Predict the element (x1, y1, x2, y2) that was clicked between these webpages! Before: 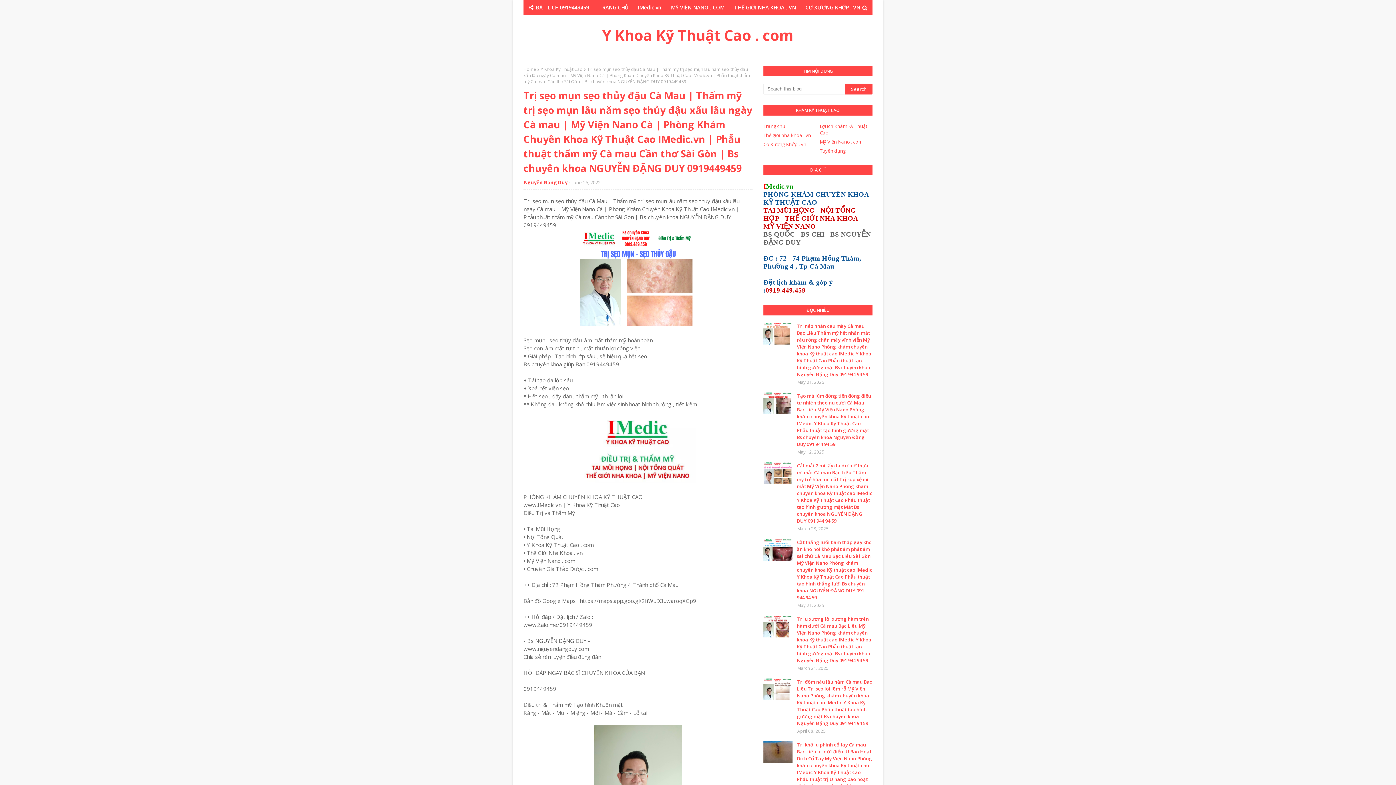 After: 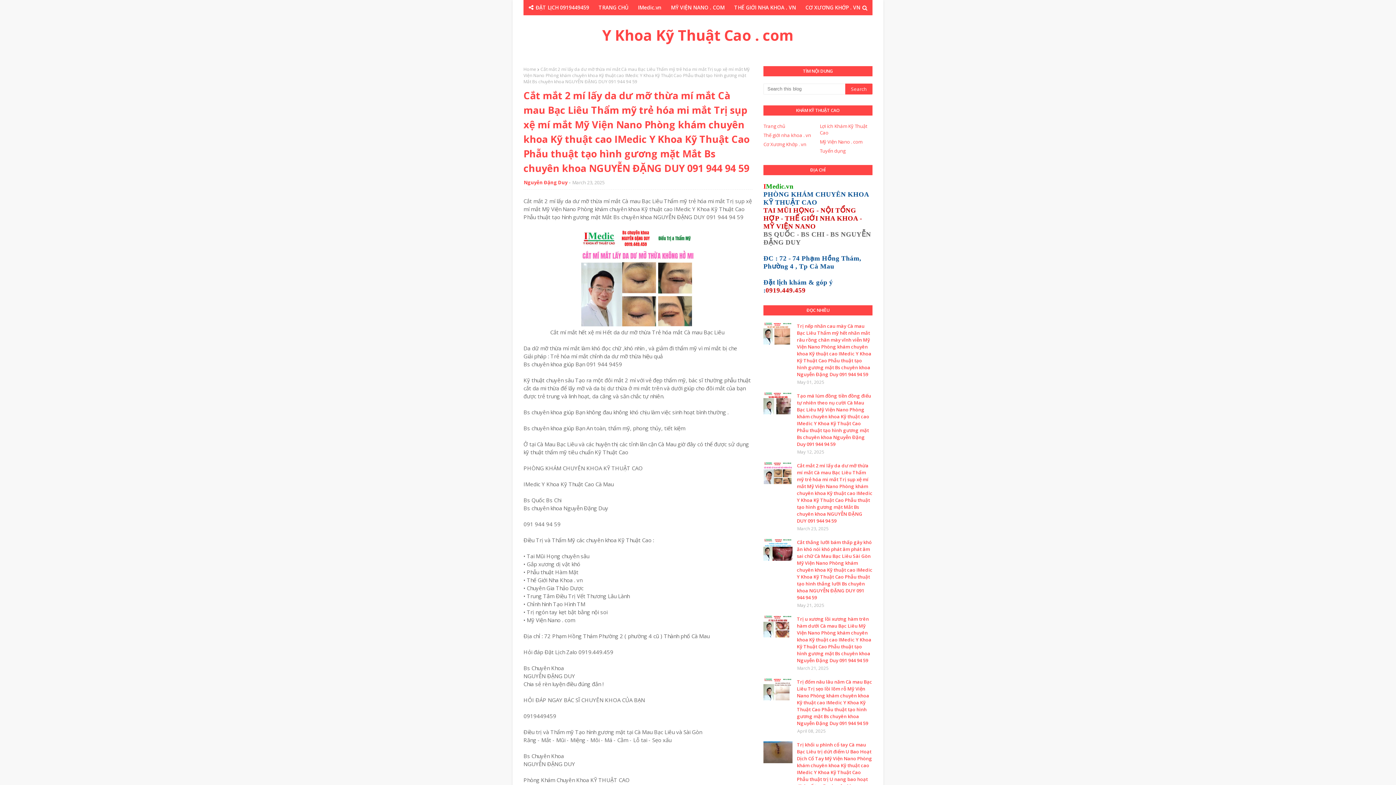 Action: label: Cắt mắt 2 mí lấy da dư mỡ thừa mí mắt Cà mau Bạc Liêu Thẩm mỹ trẻ hóa mi mắt Trị sụp xệ mí mắt Mỹ Viện Nano Phòng khám chuyên khoa Kỹ thuật cao IMedic Y Khoa Kỹ Thuật Cao Phẫu thuật tạo hình gương mặt Mắt Bs chuyên khoa NGUYỄN ĐẶNG DUY 091 944 94 59 bbox: (797, 462, 872, 524)